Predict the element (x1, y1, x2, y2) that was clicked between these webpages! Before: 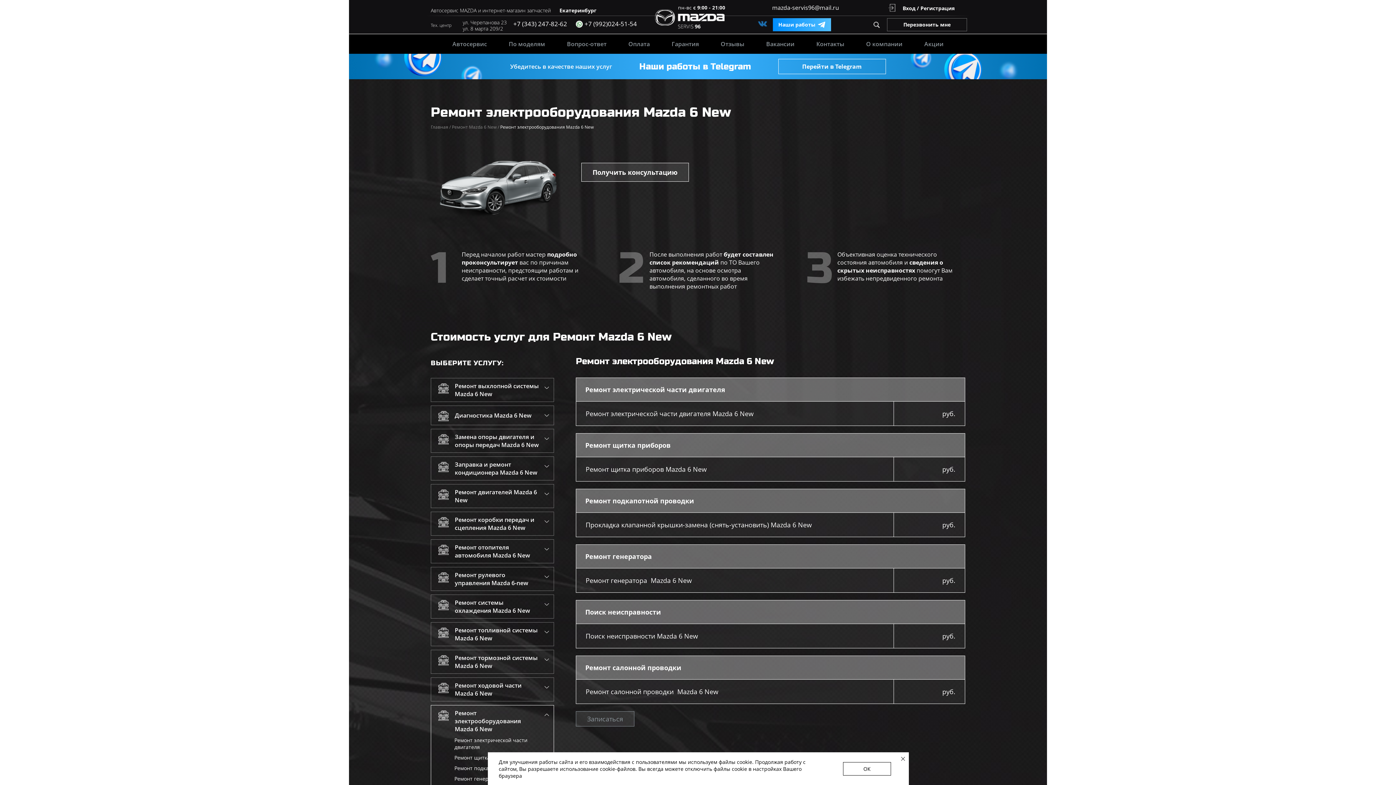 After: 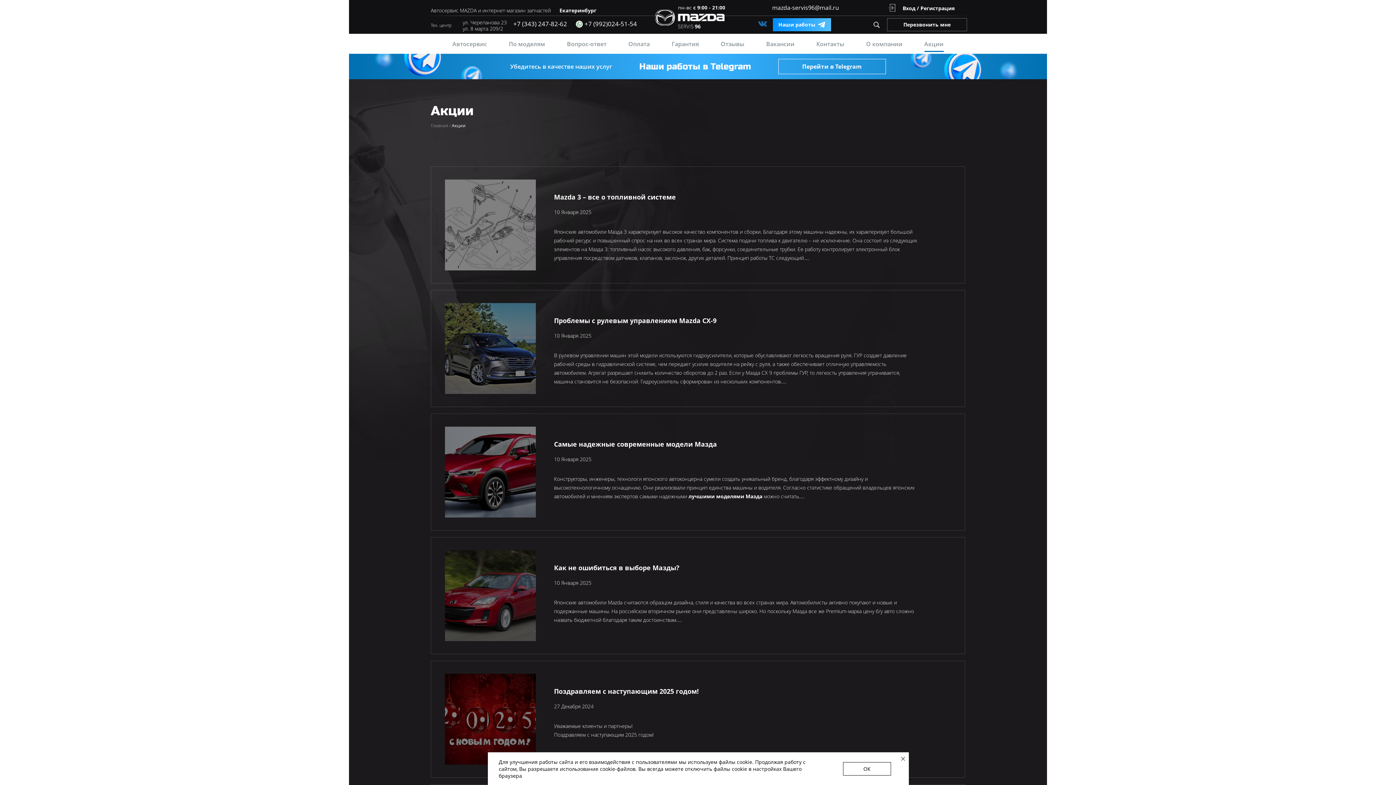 Action: label: Акции bbox: (924, 40, 943, 52)